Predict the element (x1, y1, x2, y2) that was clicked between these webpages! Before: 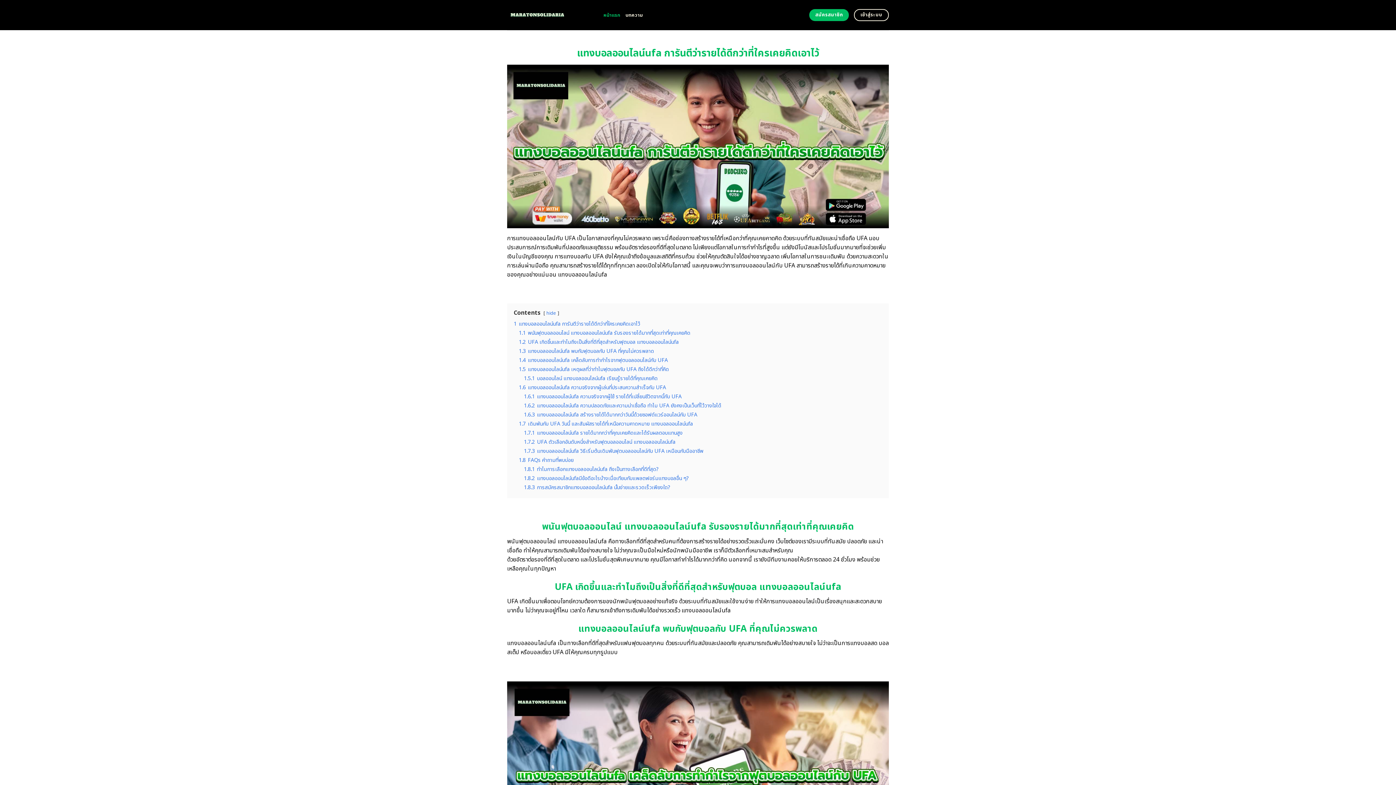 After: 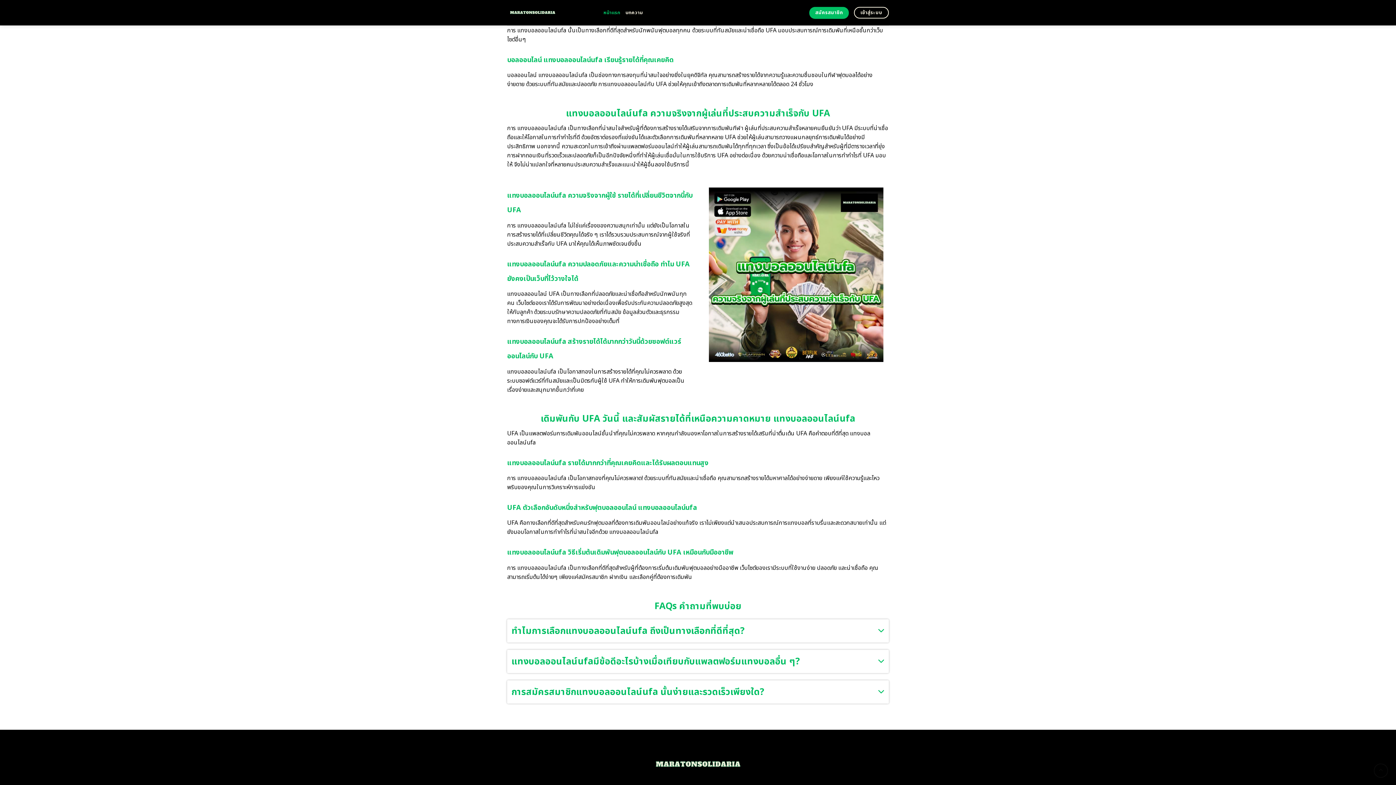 Action: label: 1.5 แทงบอลออนไลน์ufa เหตุผลที่ว่าทำไมฟุตบอลกับ UFA ถึงได้ดีกว่าที่คิด bbox: (518, 365, 669, 373)